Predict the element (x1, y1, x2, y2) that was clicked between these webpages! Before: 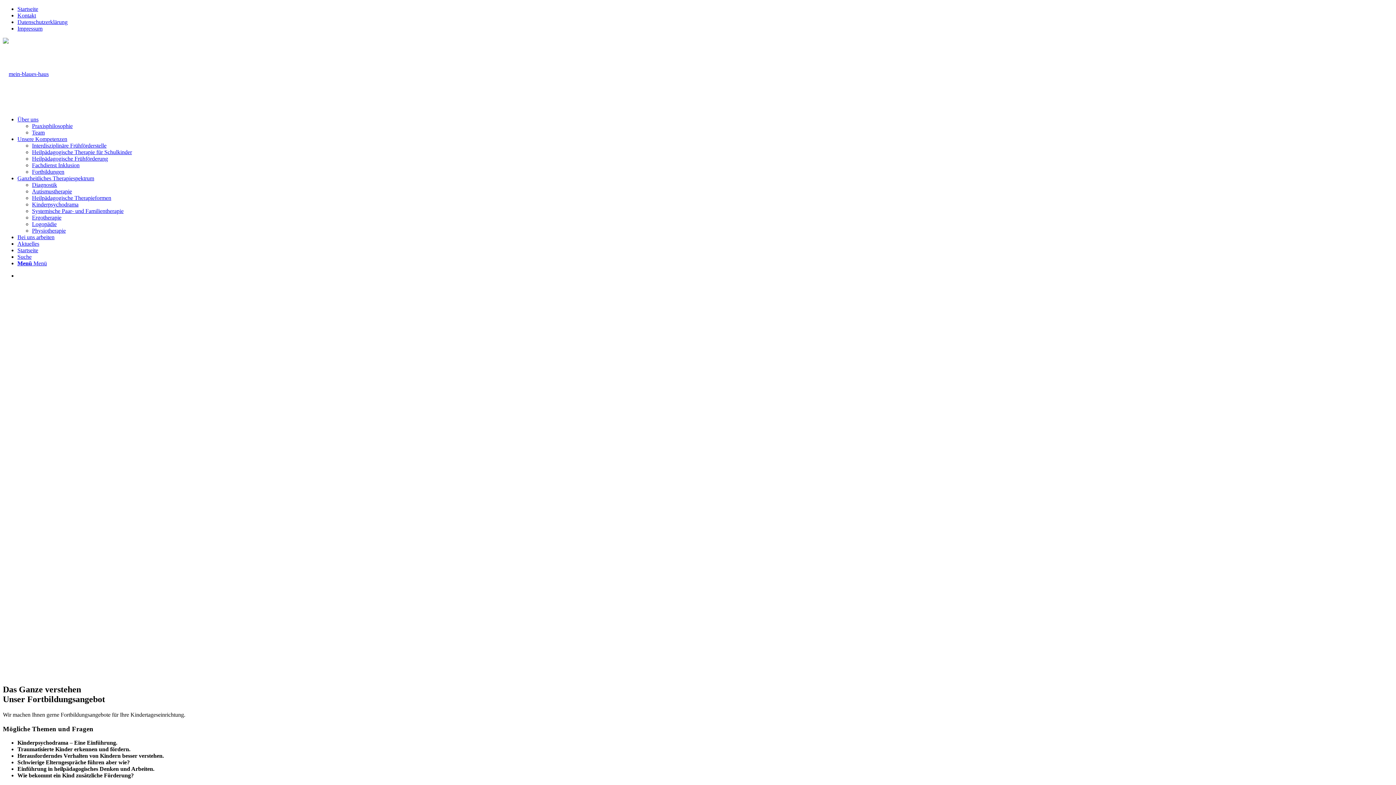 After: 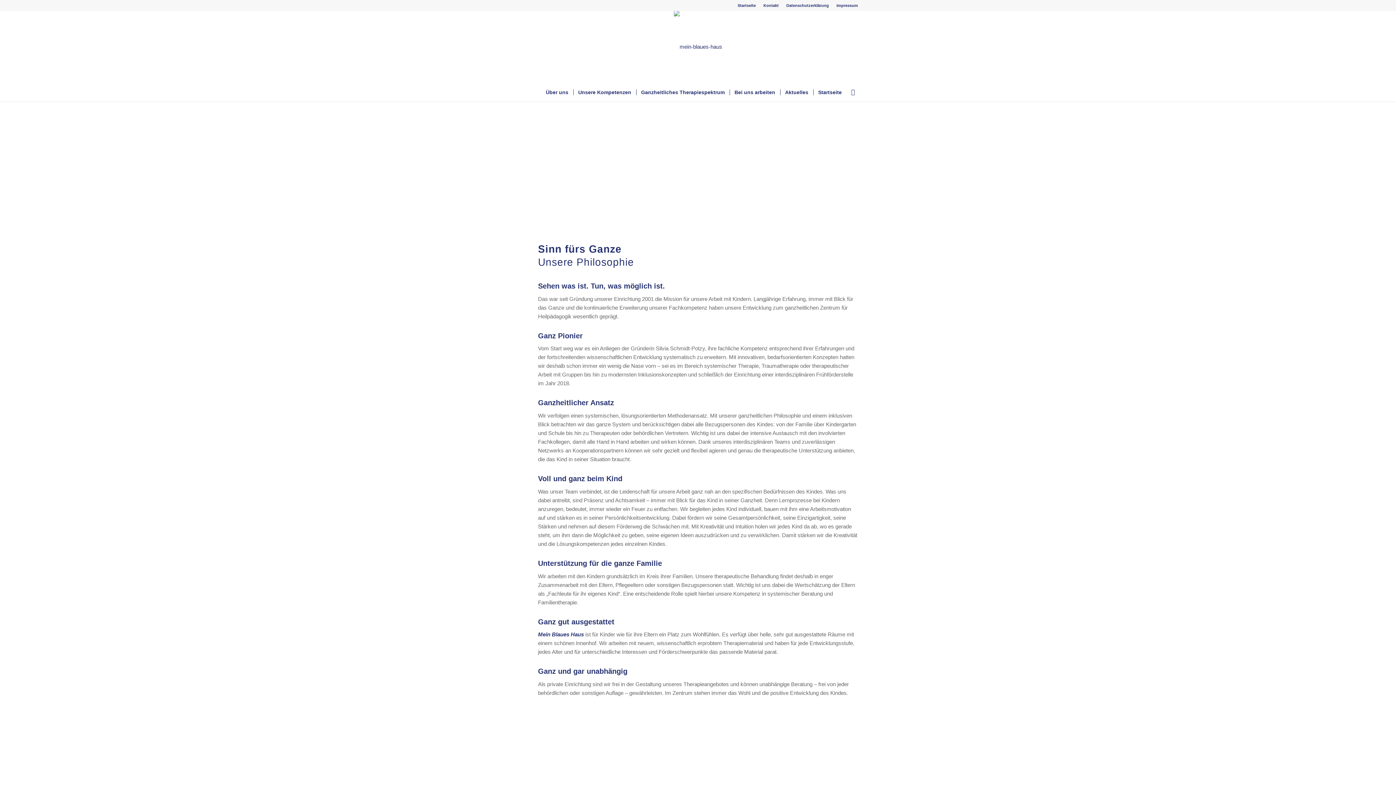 Action: bbox: (32, 122, 72, 129) label: Praxisphilosophie